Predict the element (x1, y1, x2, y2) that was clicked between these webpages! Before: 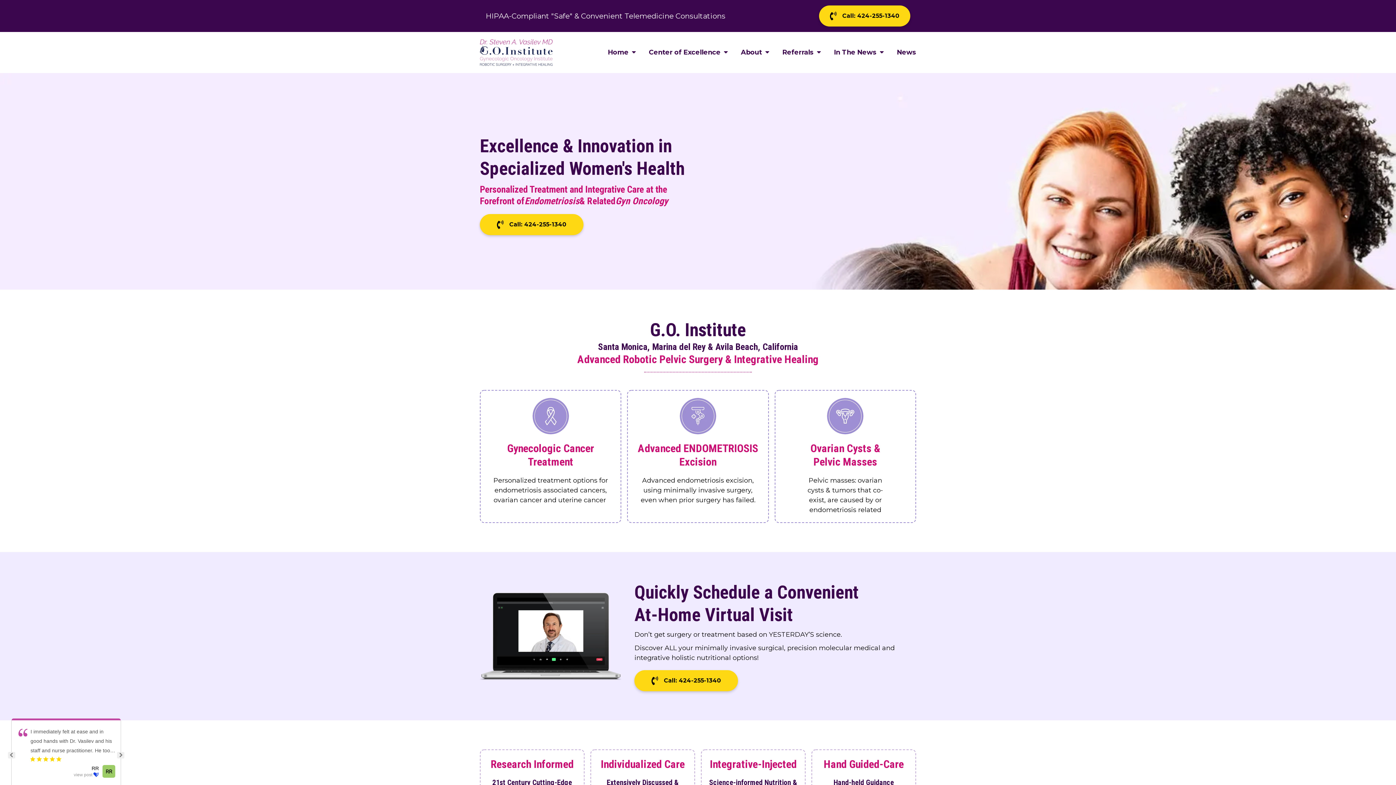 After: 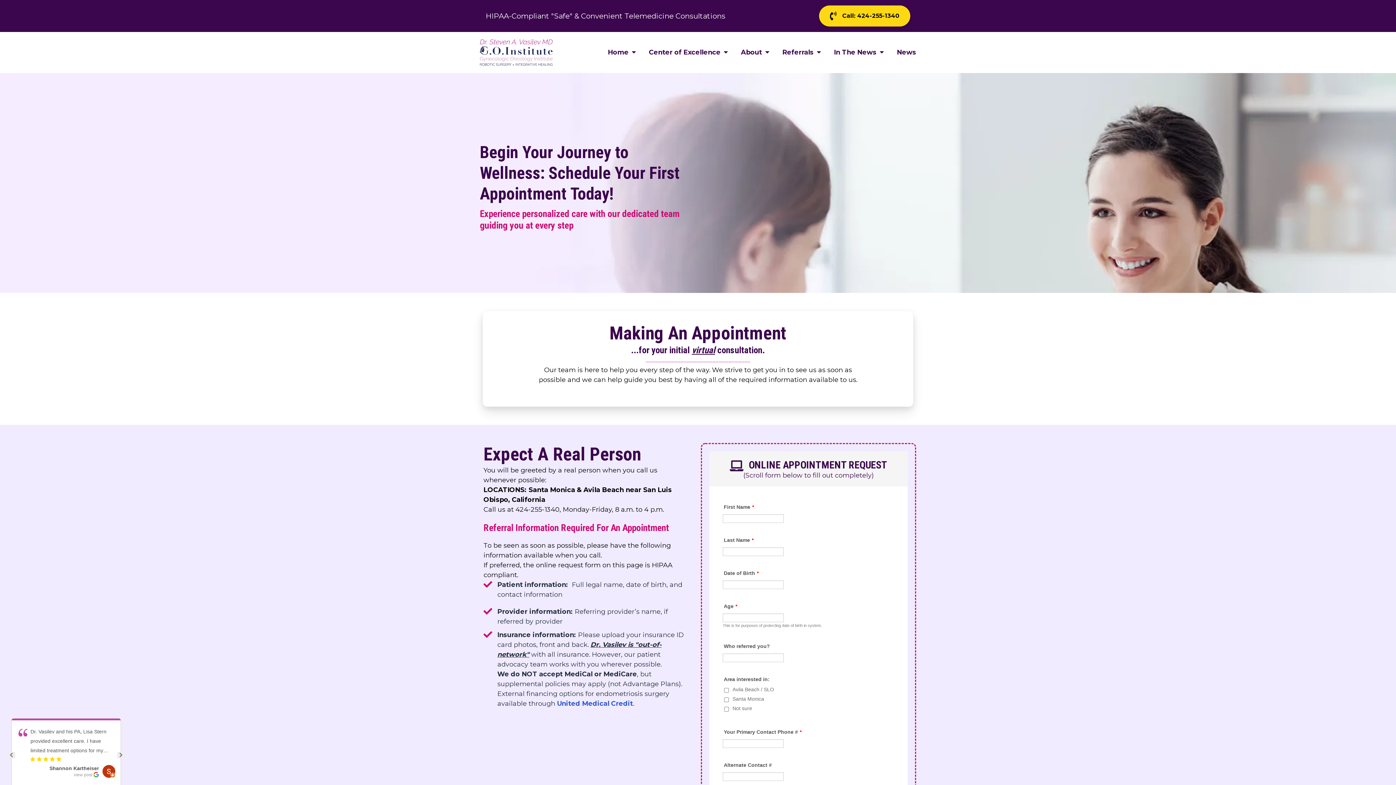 Action: bbox: (782, 48, 821, 56) label: Referrals 